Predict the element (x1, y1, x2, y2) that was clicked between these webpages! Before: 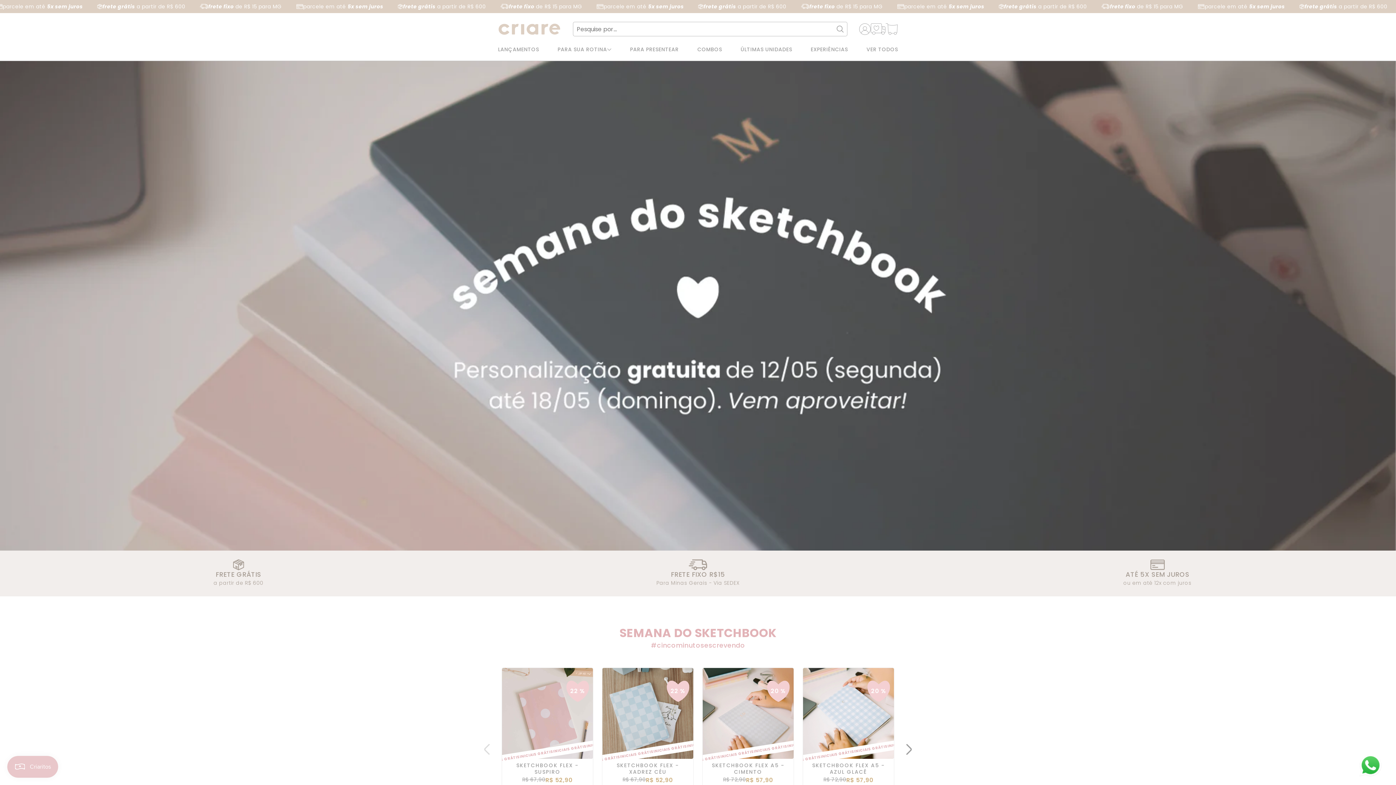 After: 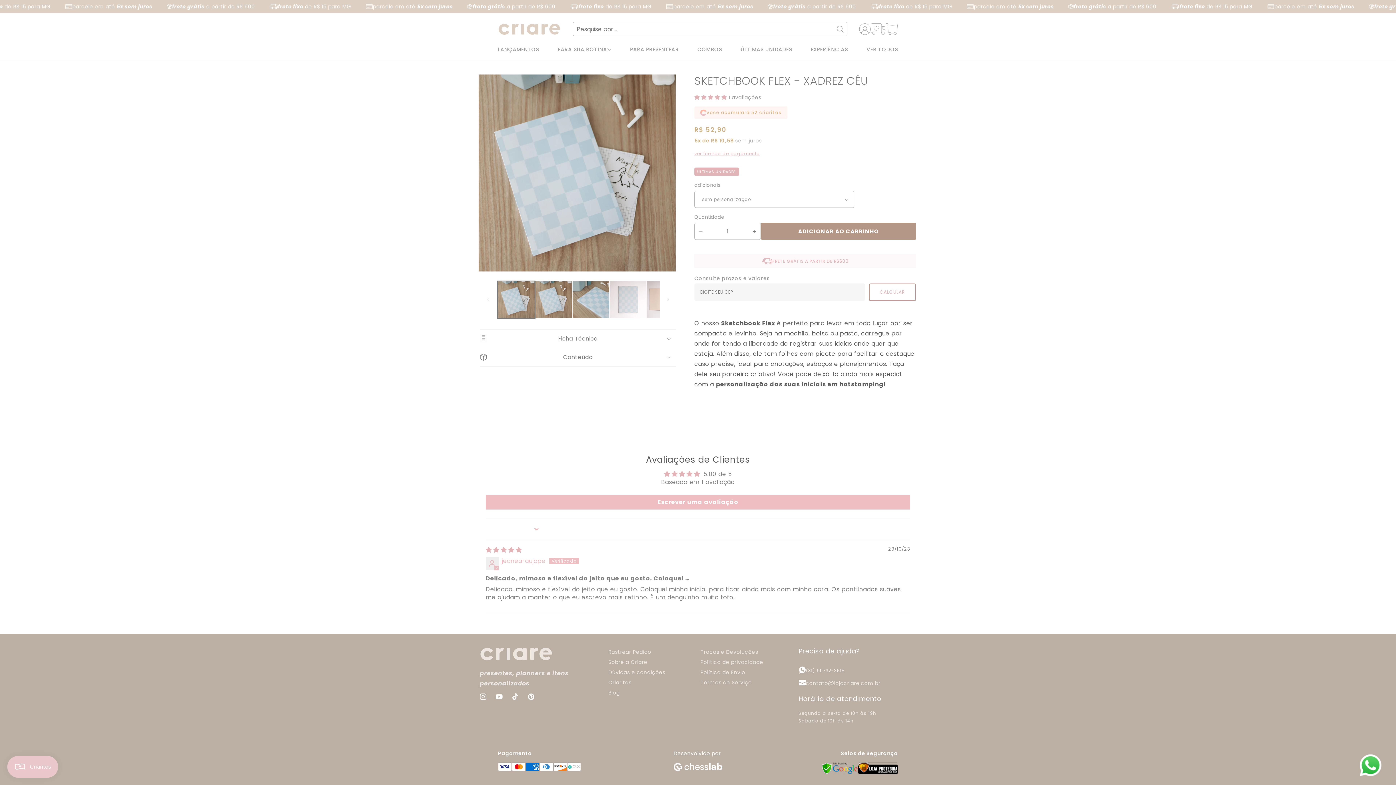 Action: bbox: (602, 668, 693, 762)